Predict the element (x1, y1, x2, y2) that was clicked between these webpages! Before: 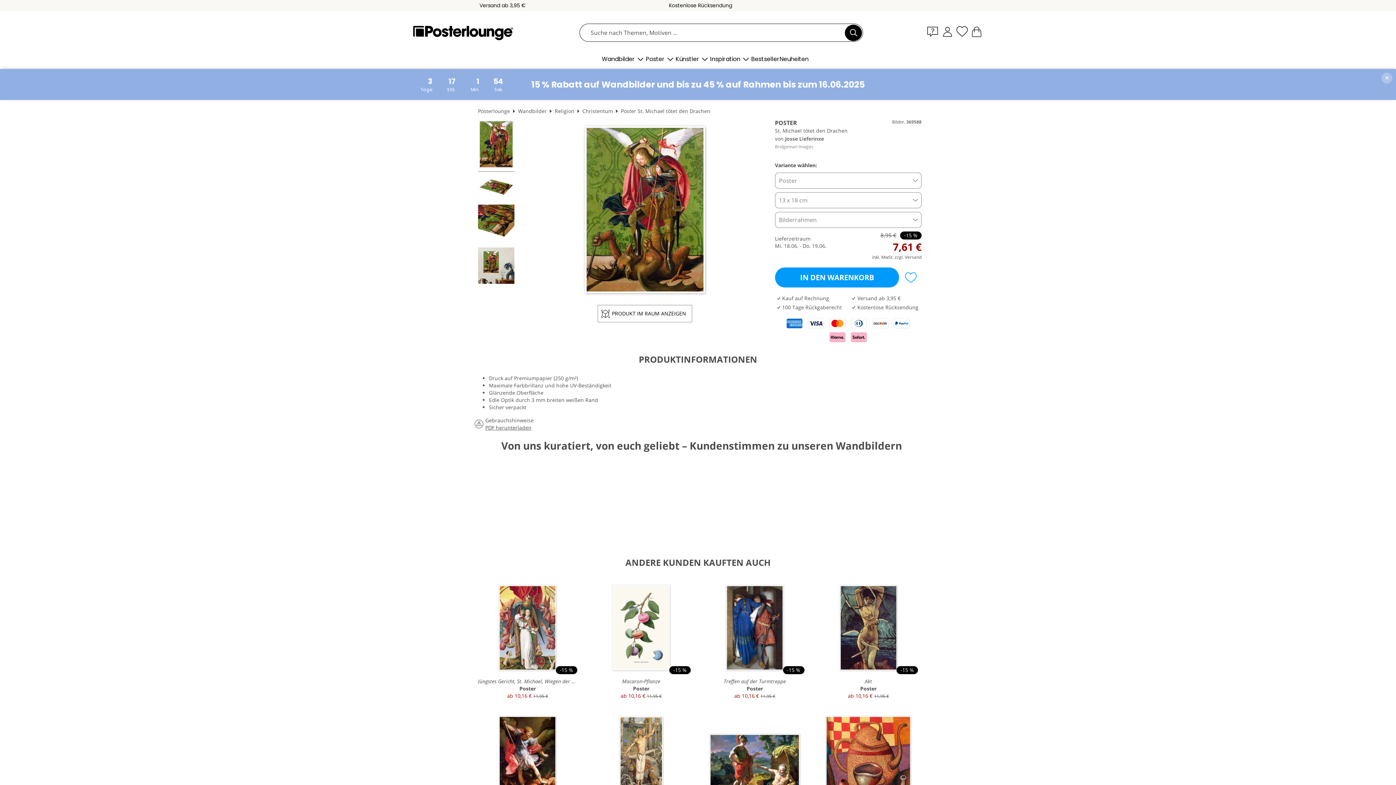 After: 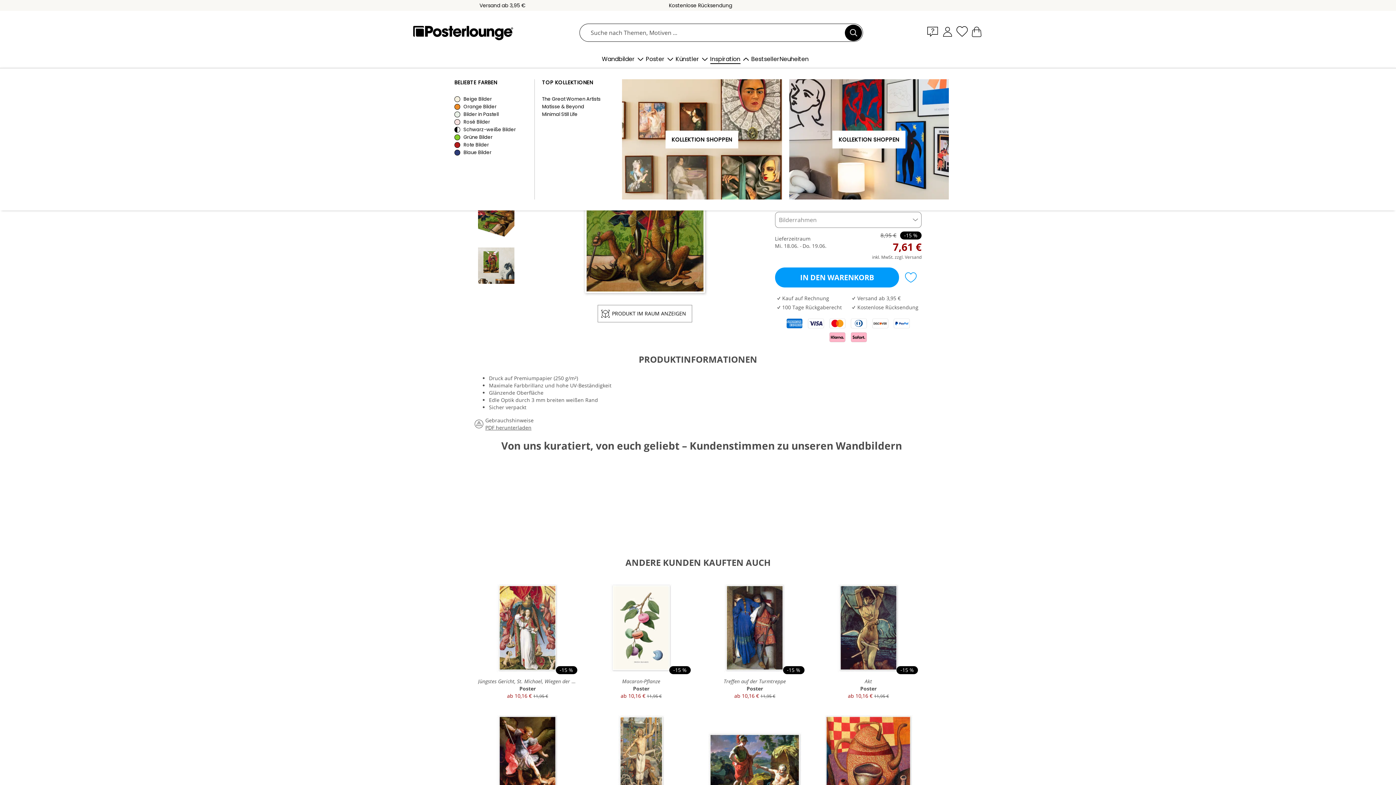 Action: label: Menü für Inspiration öffnen bbox: (740, 53, 751, 64)